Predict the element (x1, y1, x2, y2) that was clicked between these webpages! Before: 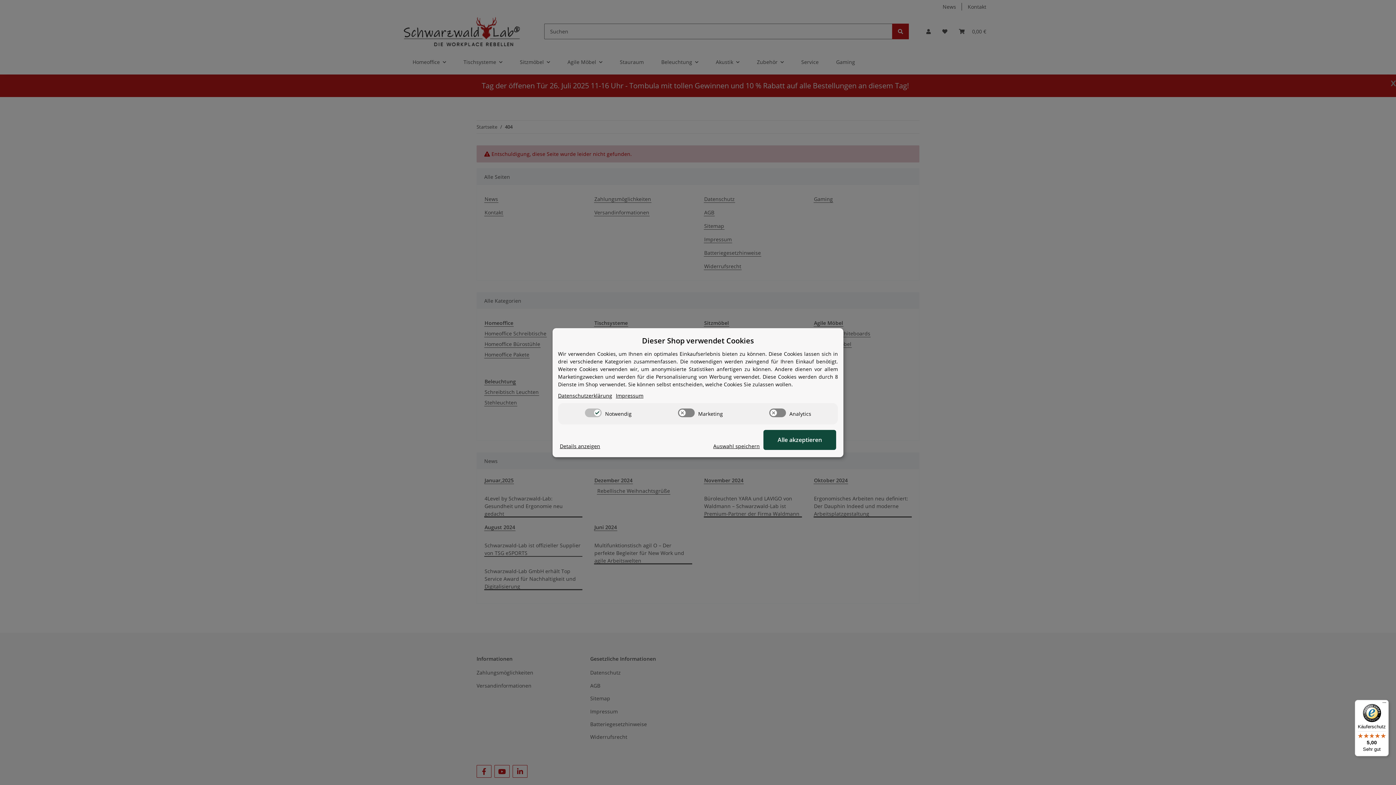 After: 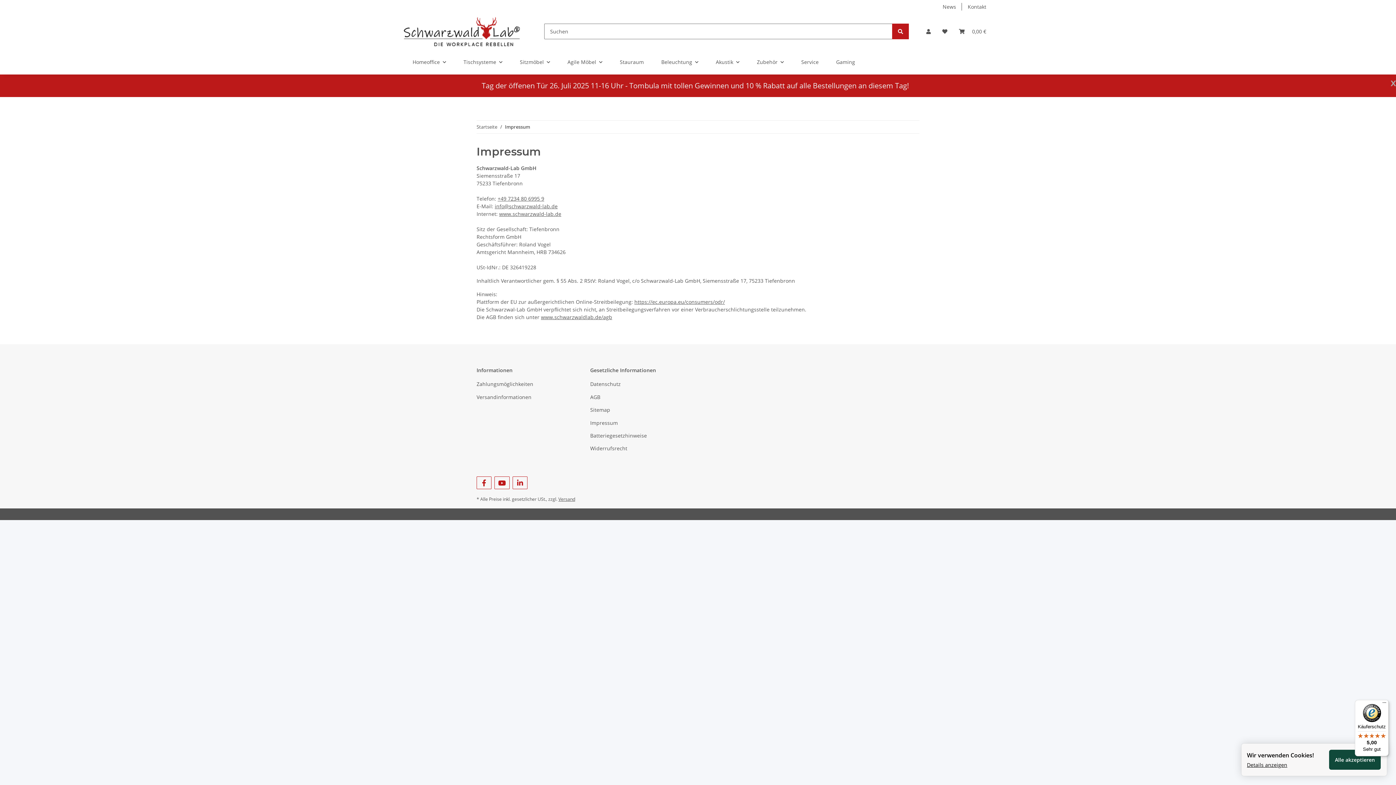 Action: bbox: (616, 391, 643, 399) label: Impressum